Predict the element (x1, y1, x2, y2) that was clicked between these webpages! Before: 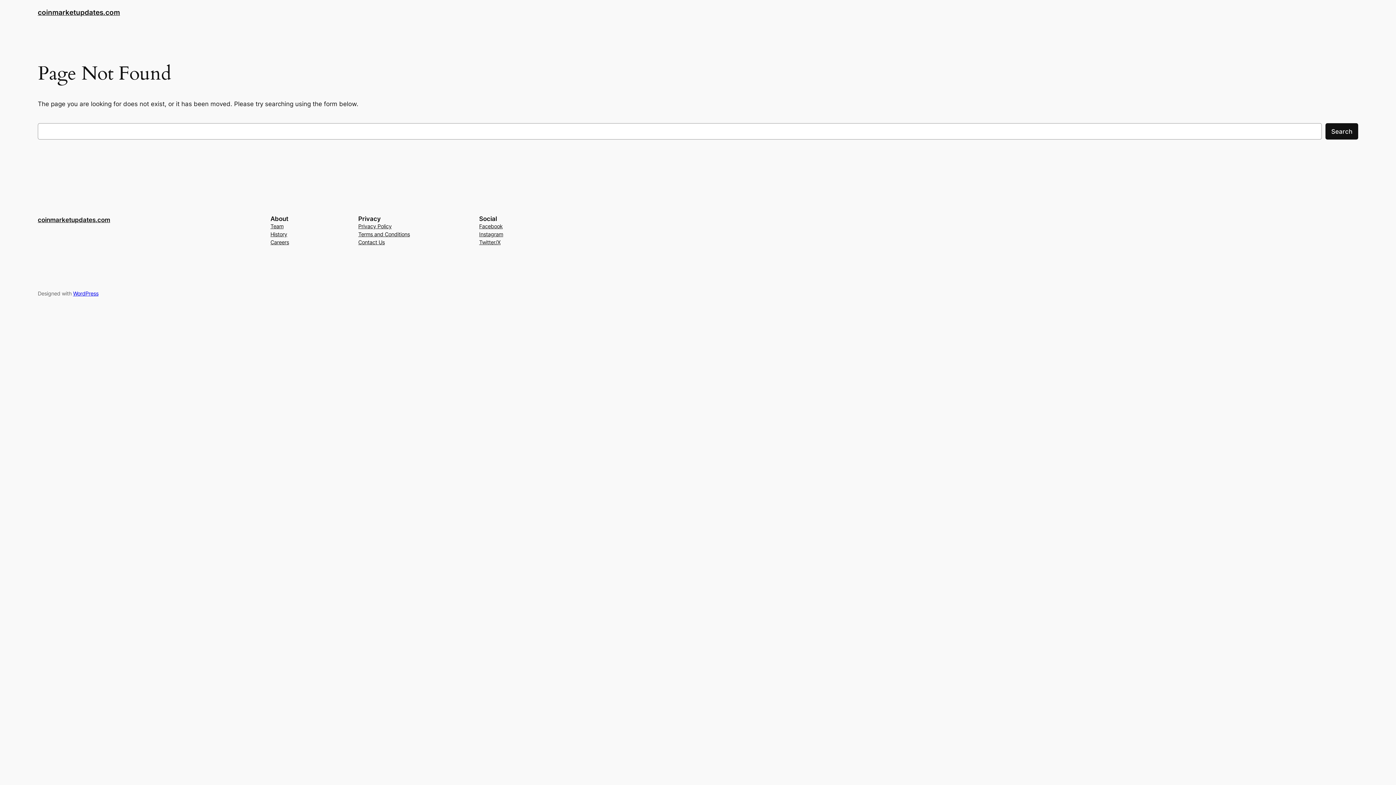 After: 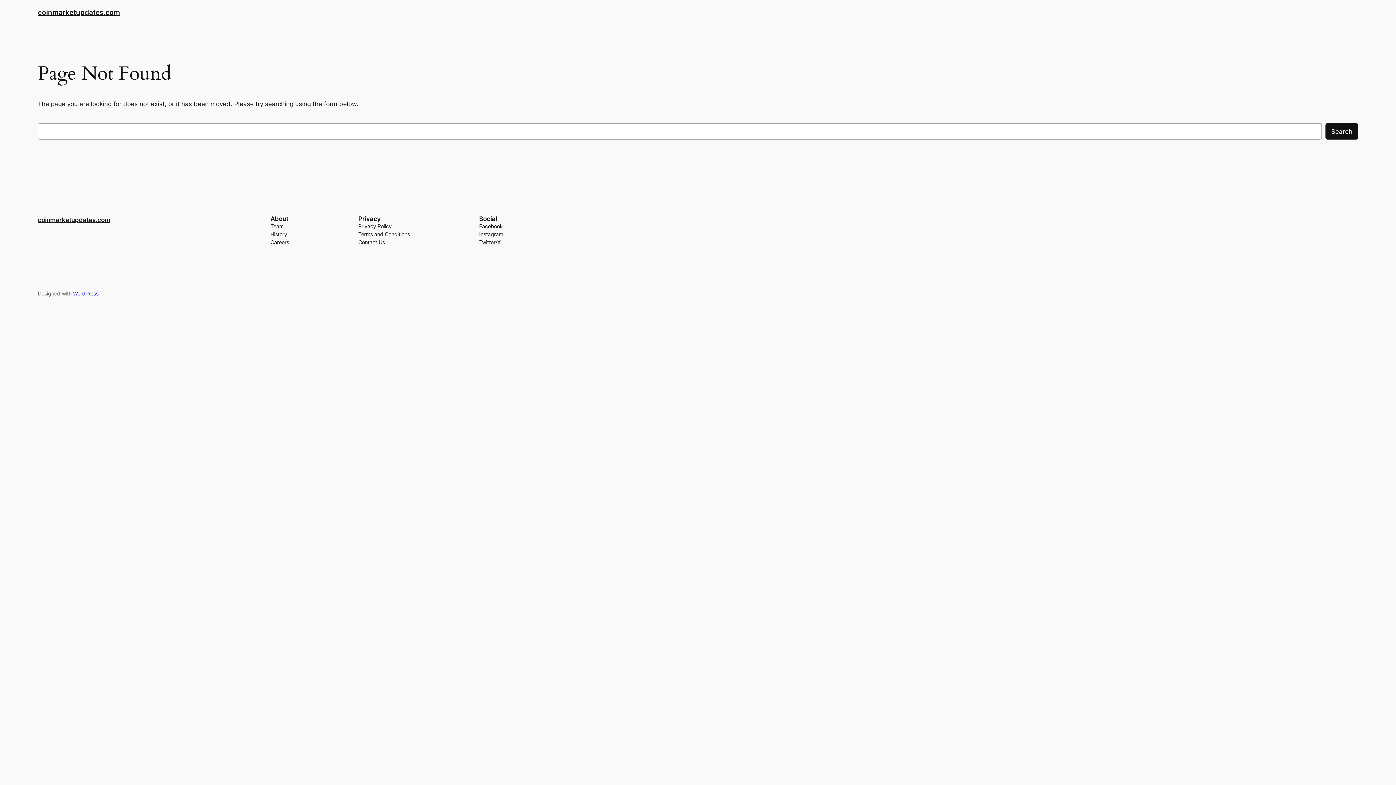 Action: bbox: (479, 230, 503, 238) label: Instagram